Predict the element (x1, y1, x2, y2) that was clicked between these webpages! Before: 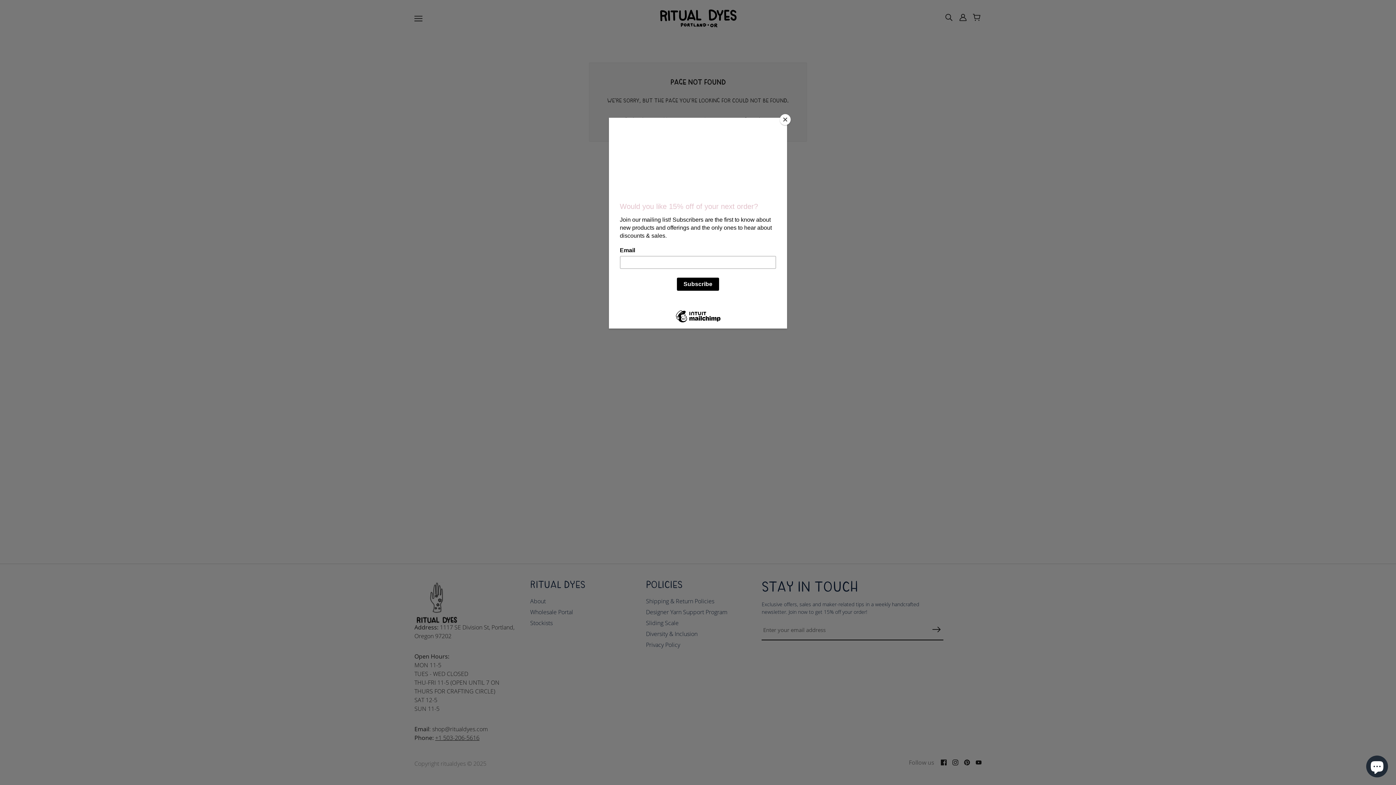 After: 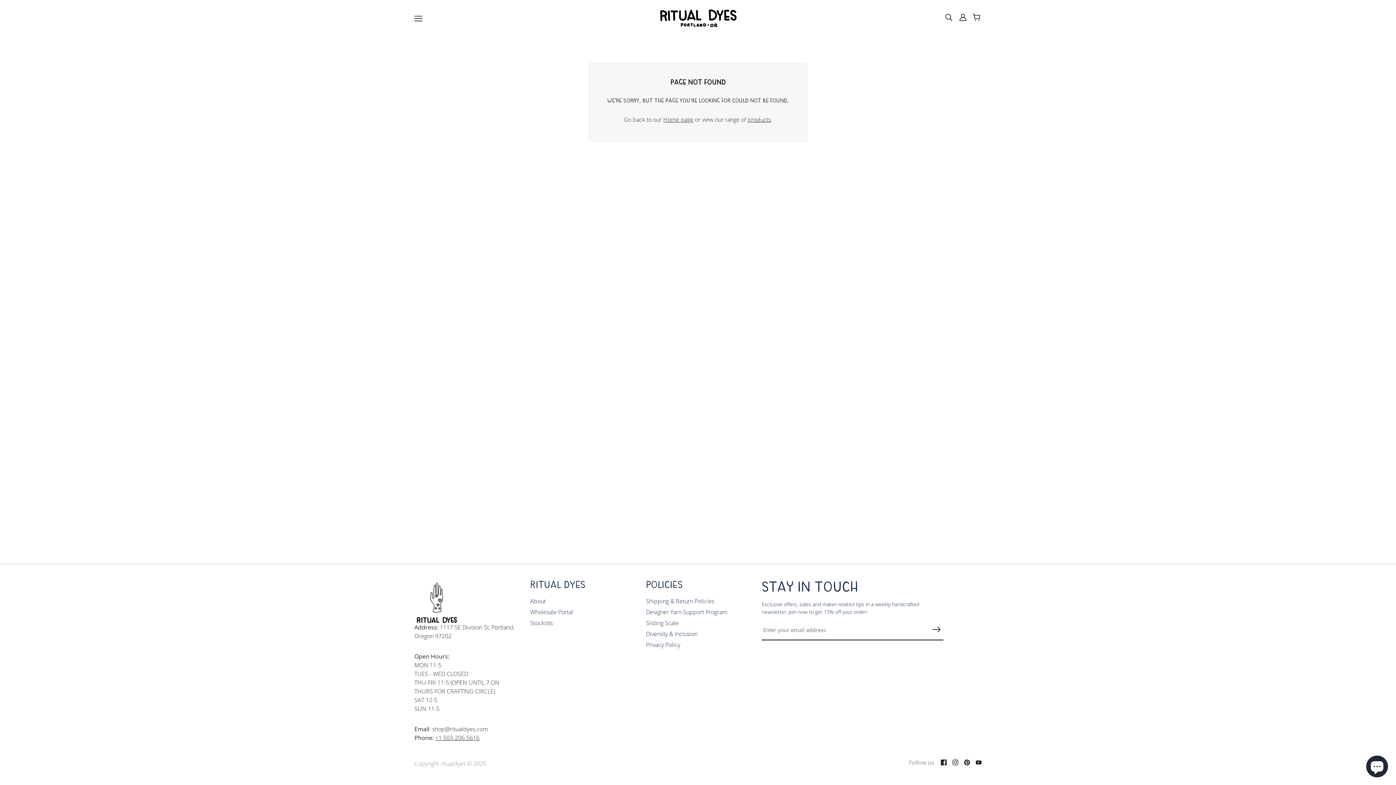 Action: label: Close bbox: (780, 114, 790, 125)